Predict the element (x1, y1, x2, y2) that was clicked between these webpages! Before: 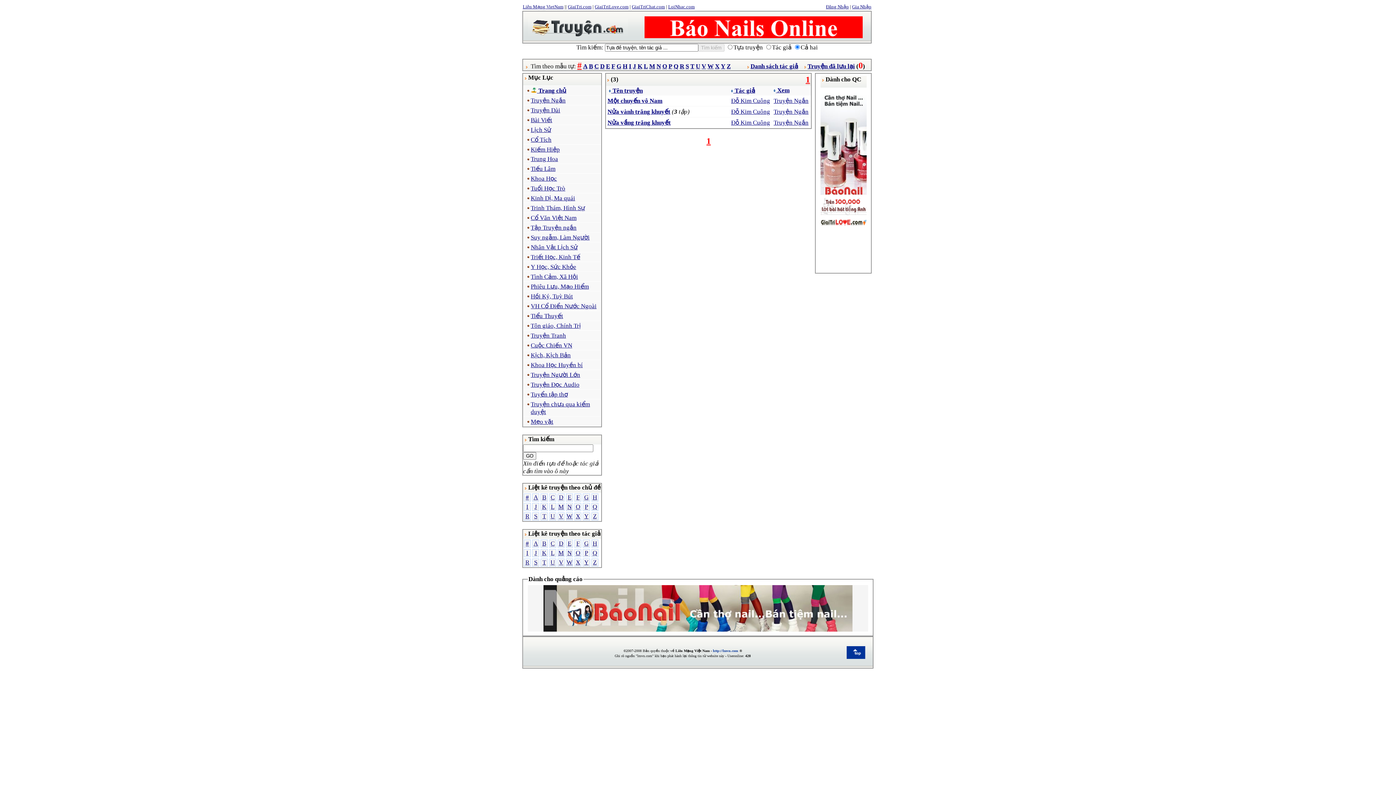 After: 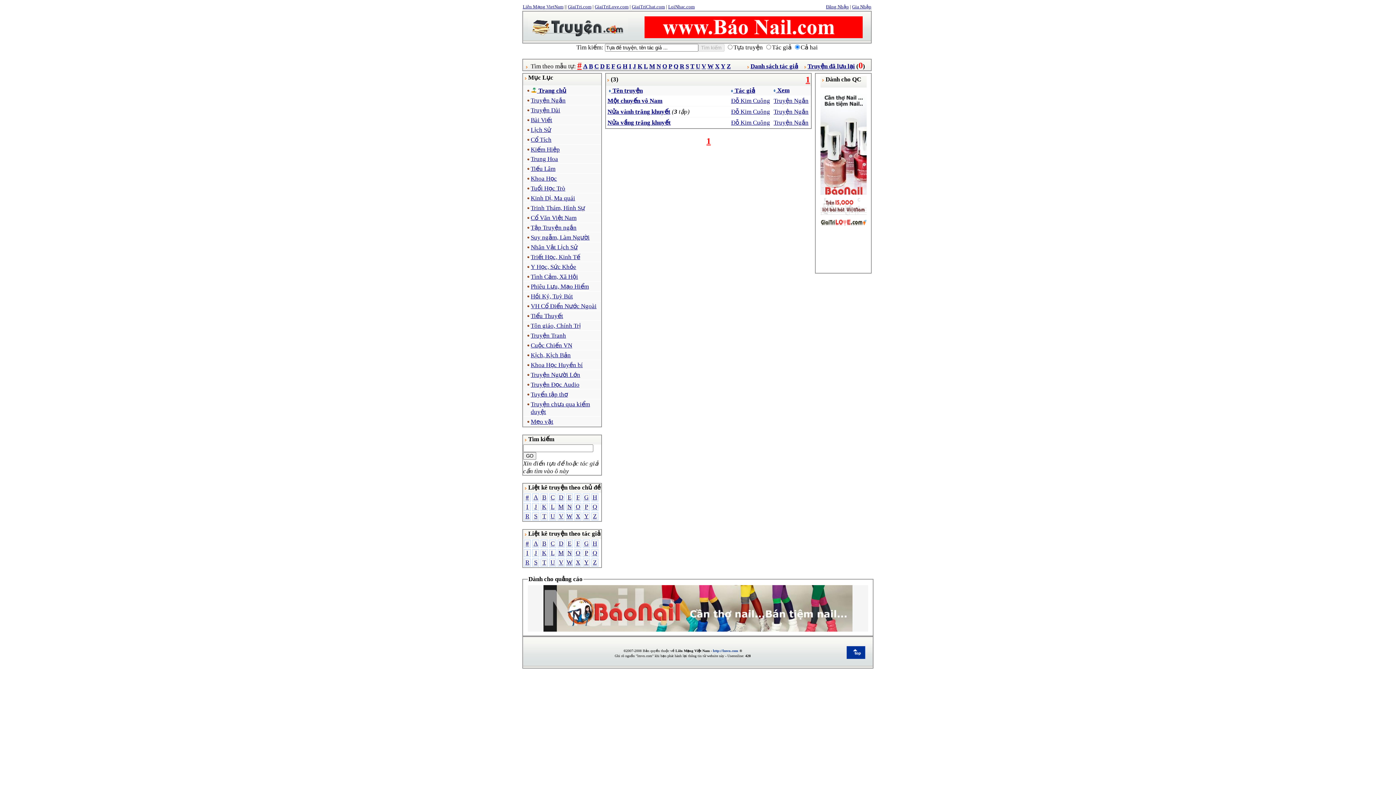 Action: bbox: (543, 626, 852, 633)